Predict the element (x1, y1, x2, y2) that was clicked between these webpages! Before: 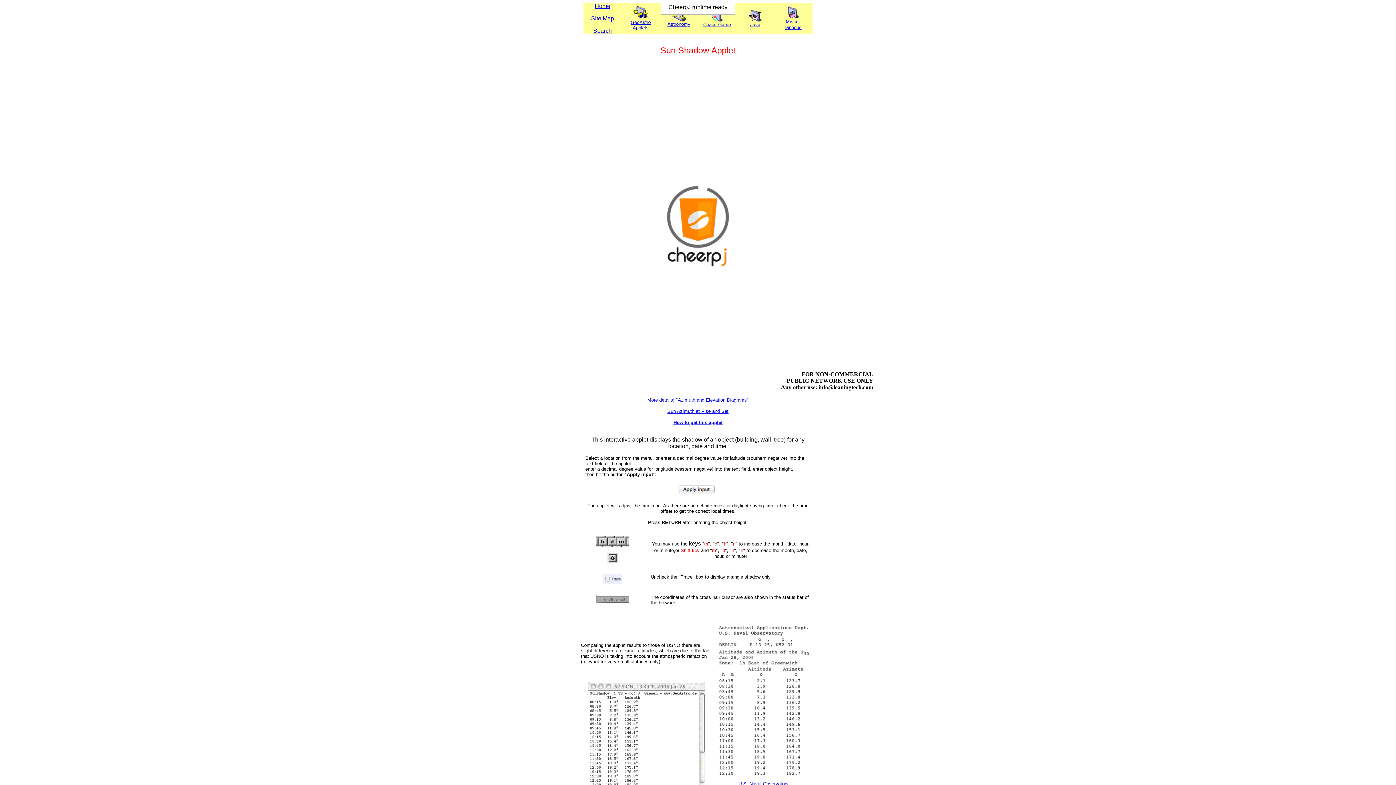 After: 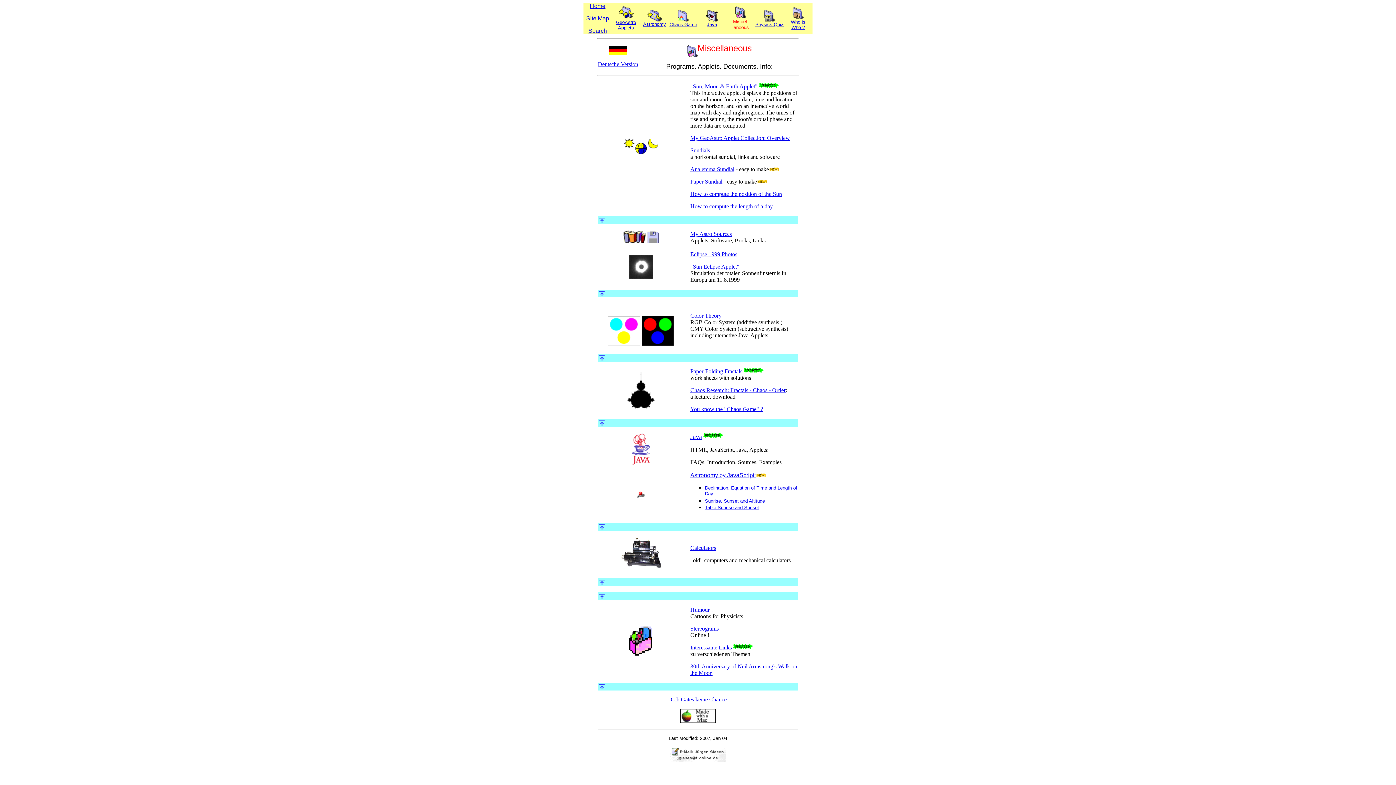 Action: label: 
Miscel- bbox: (786, 13, 801, 24)